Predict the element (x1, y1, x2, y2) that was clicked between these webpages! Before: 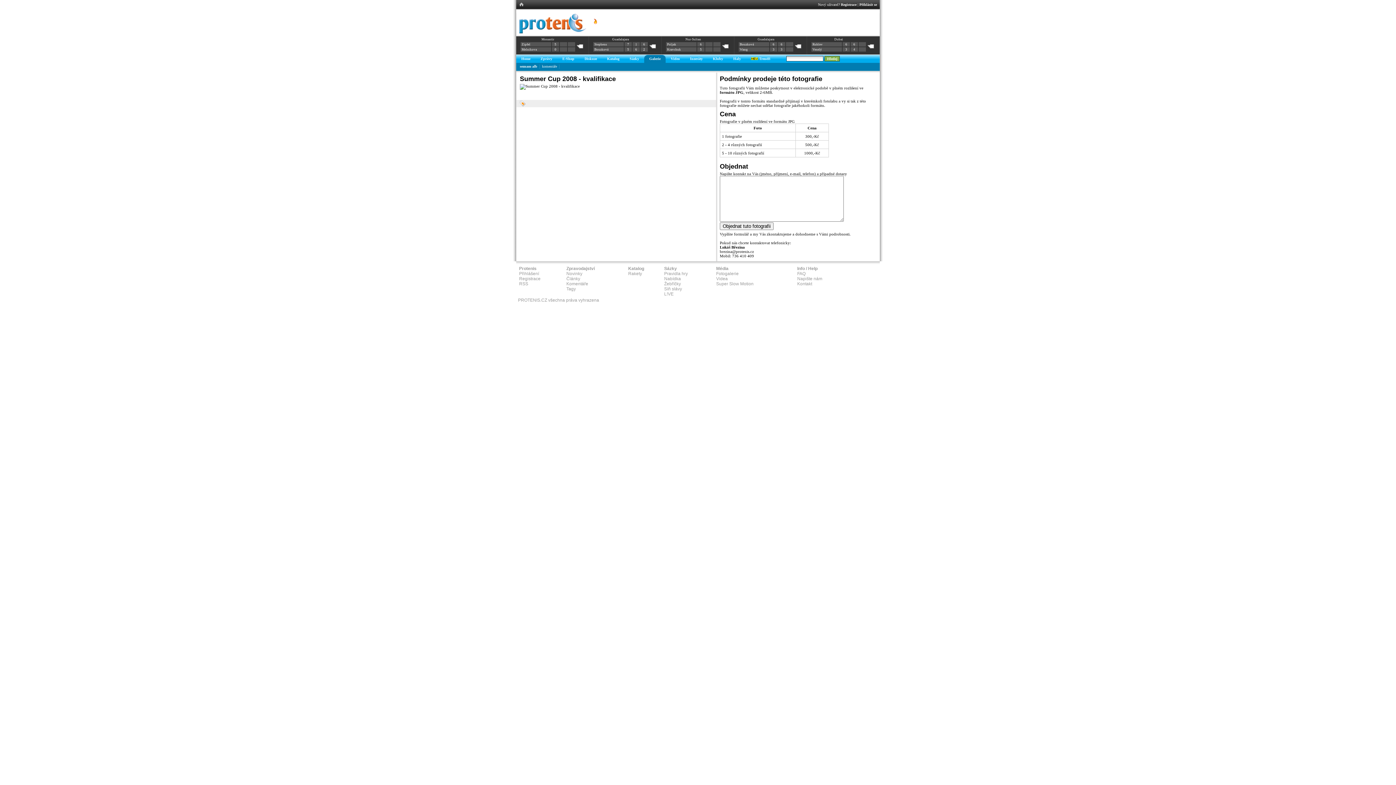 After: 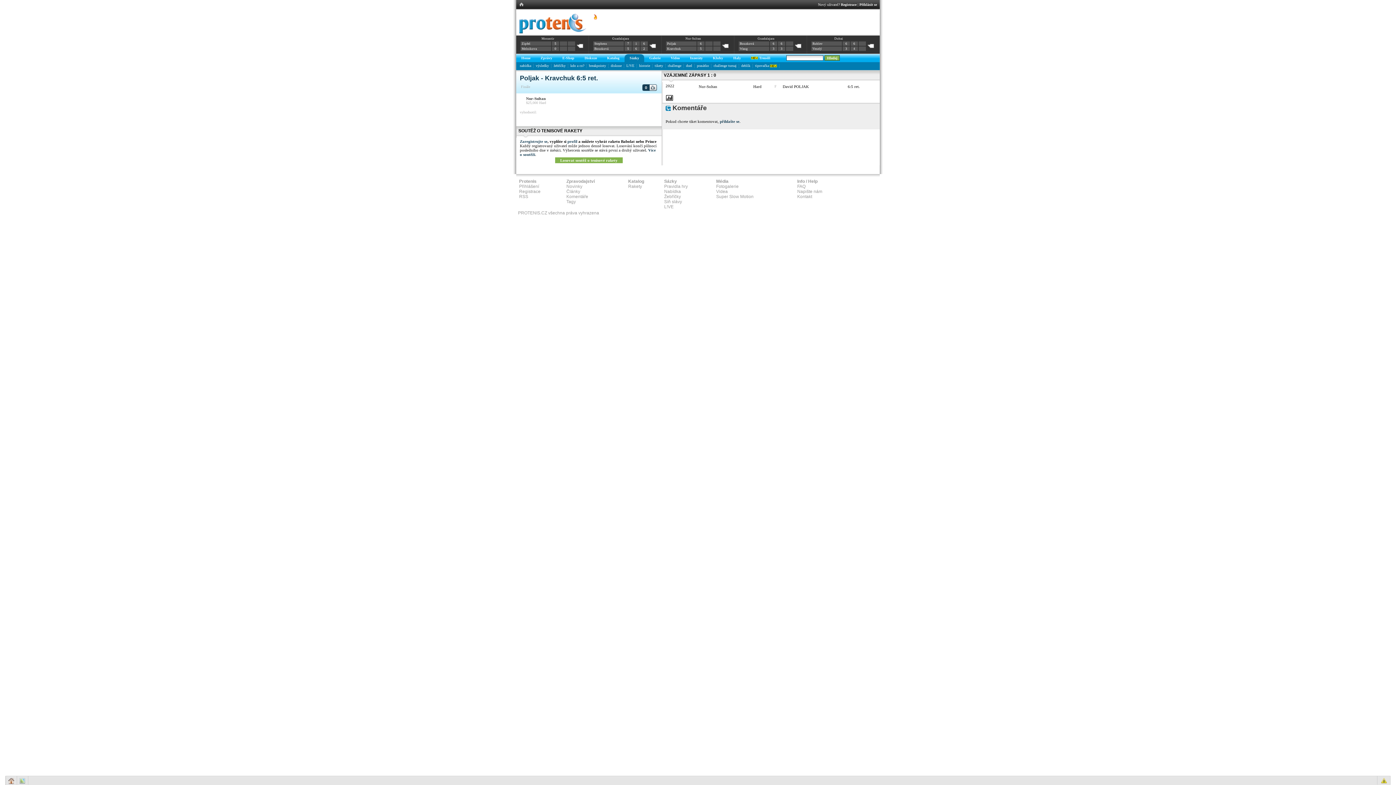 Action: bbox: (722, 45, 728, 49)